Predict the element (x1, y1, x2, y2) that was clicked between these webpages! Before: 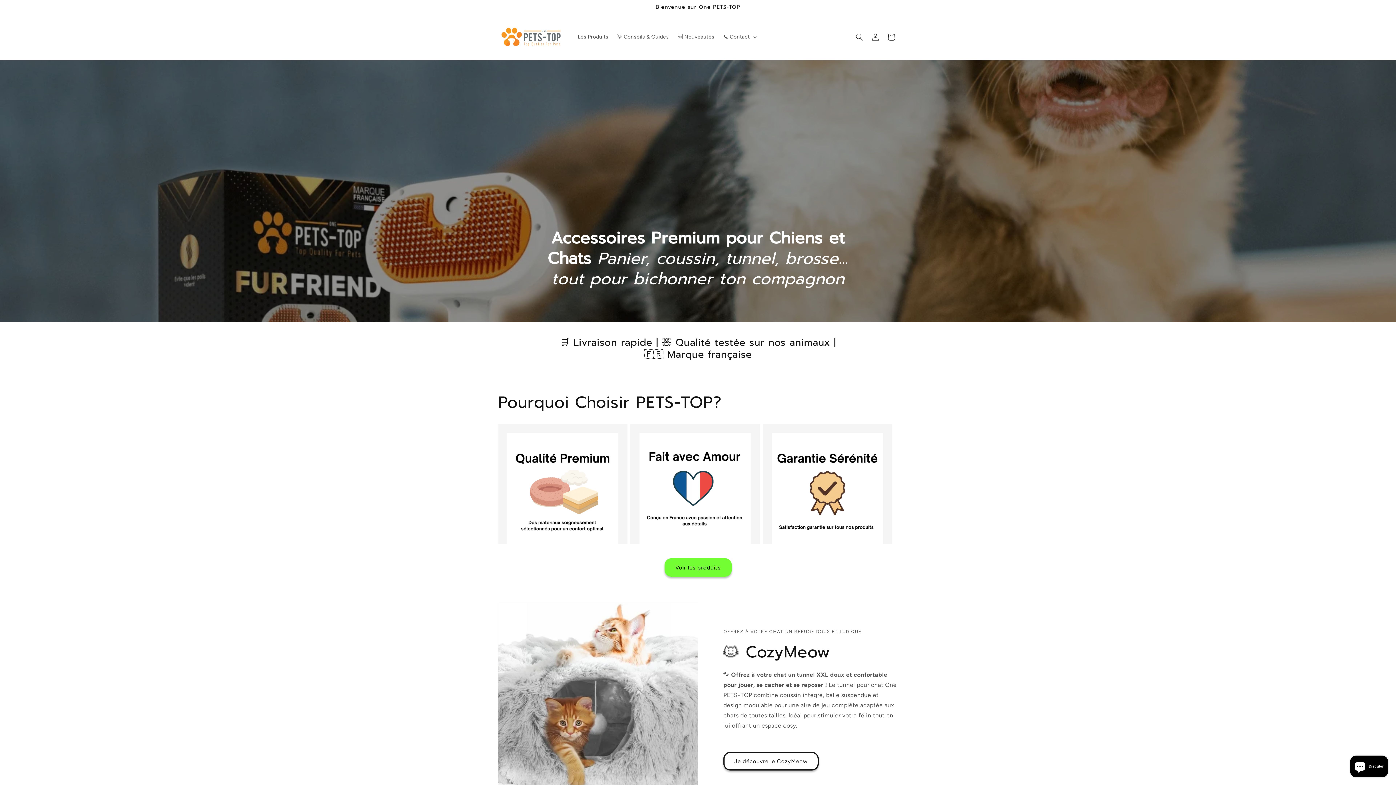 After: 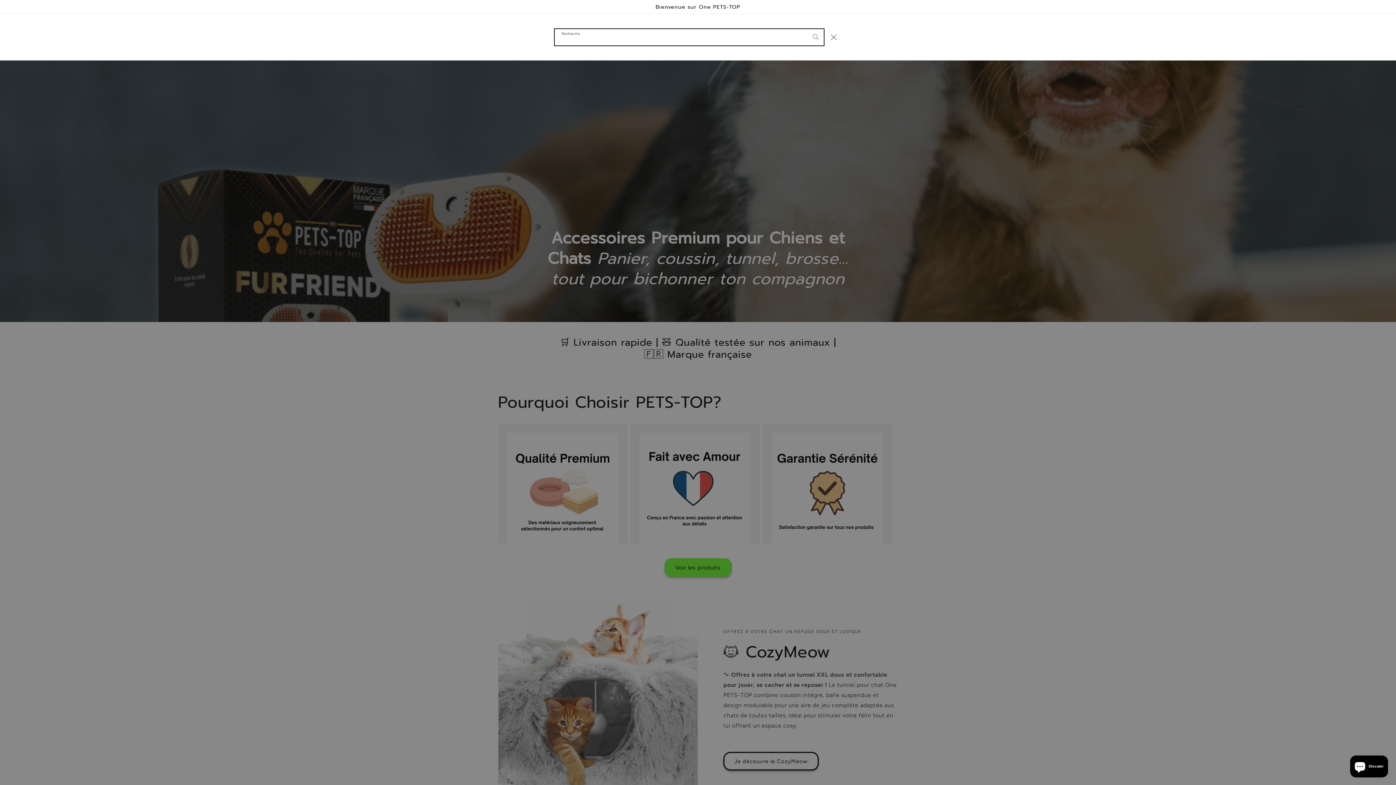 Action: bbox: (851, 29, 867, 45) label: Recherche